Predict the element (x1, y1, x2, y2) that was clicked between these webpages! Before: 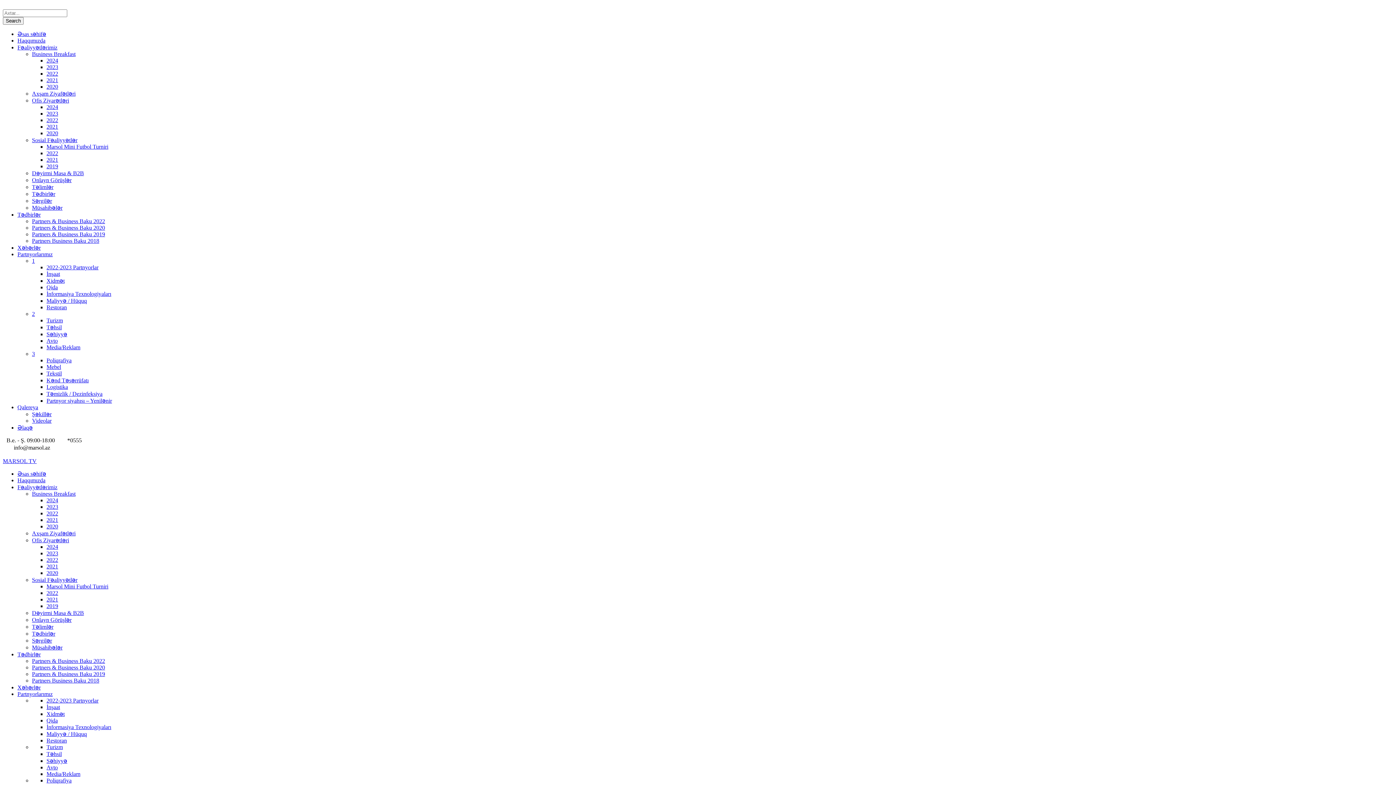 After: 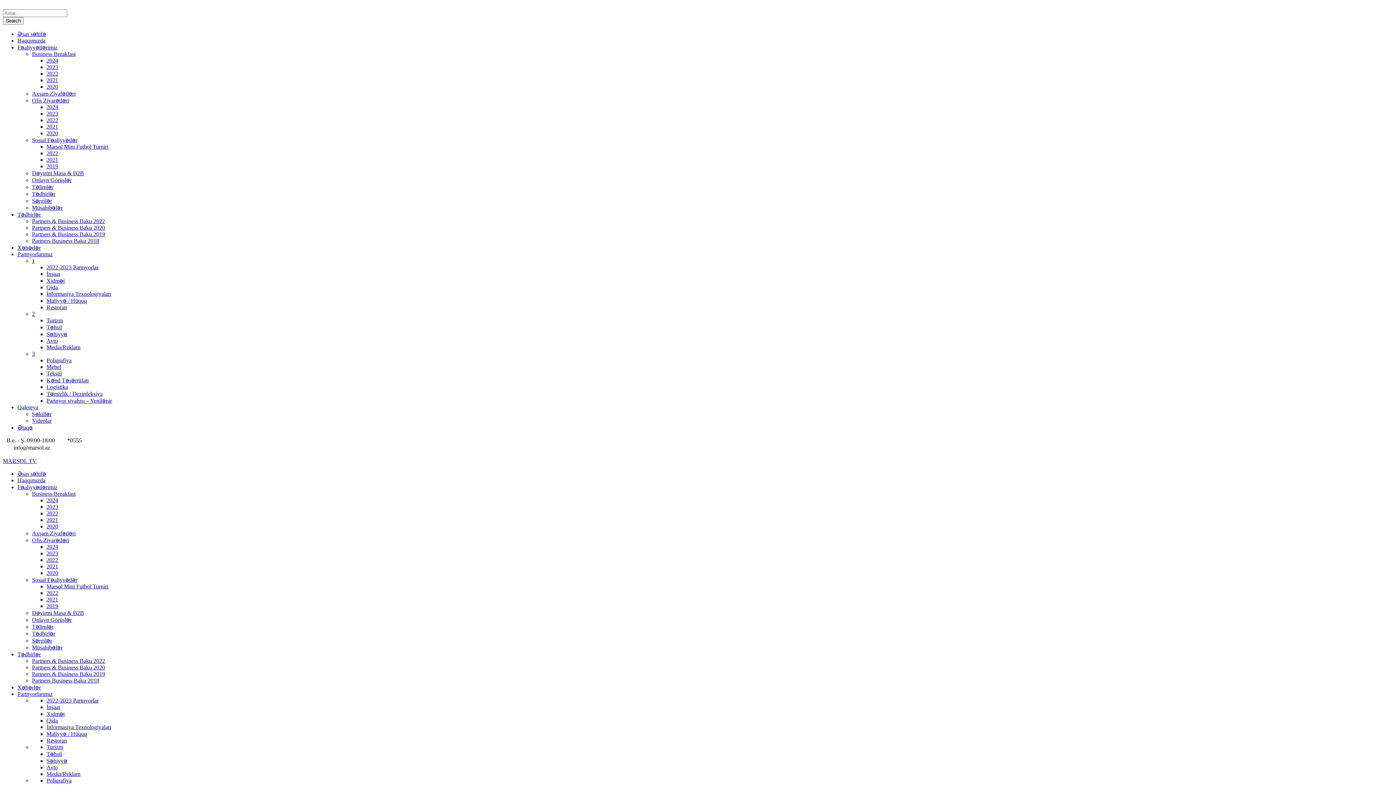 Action: label: 2020 bbox: (46, 83, 58, 89)